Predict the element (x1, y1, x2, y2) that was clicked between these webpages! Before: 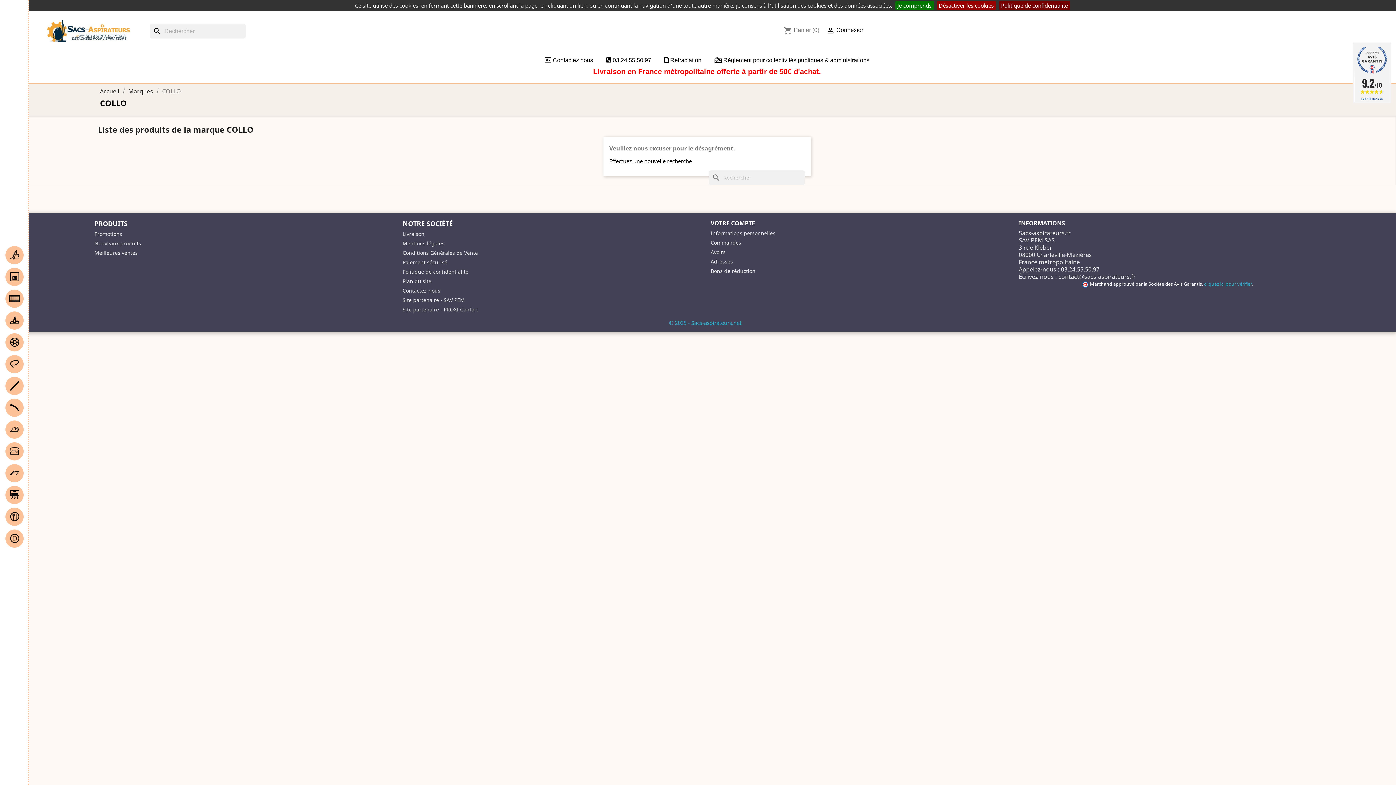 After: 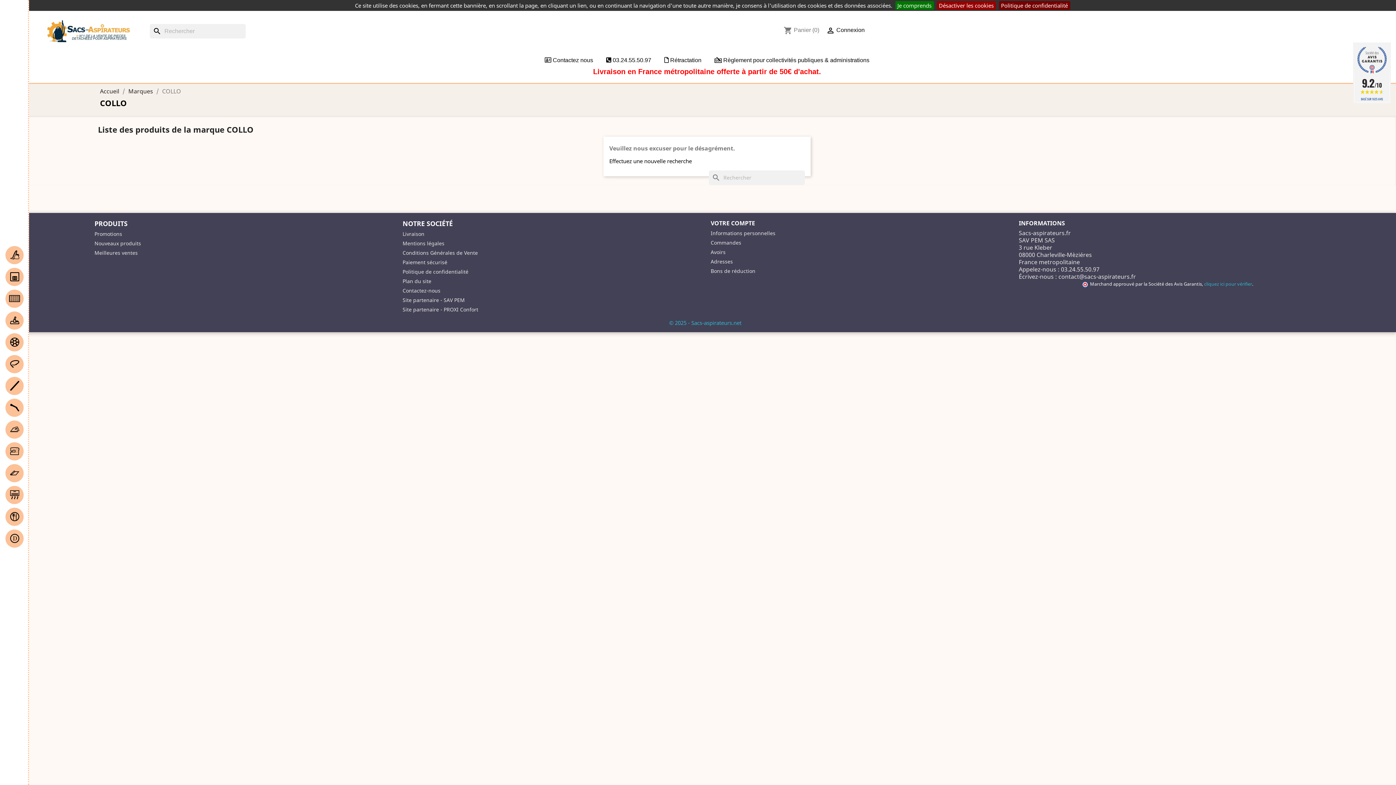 Action: bbox: (1081, 280, 1090, 288)